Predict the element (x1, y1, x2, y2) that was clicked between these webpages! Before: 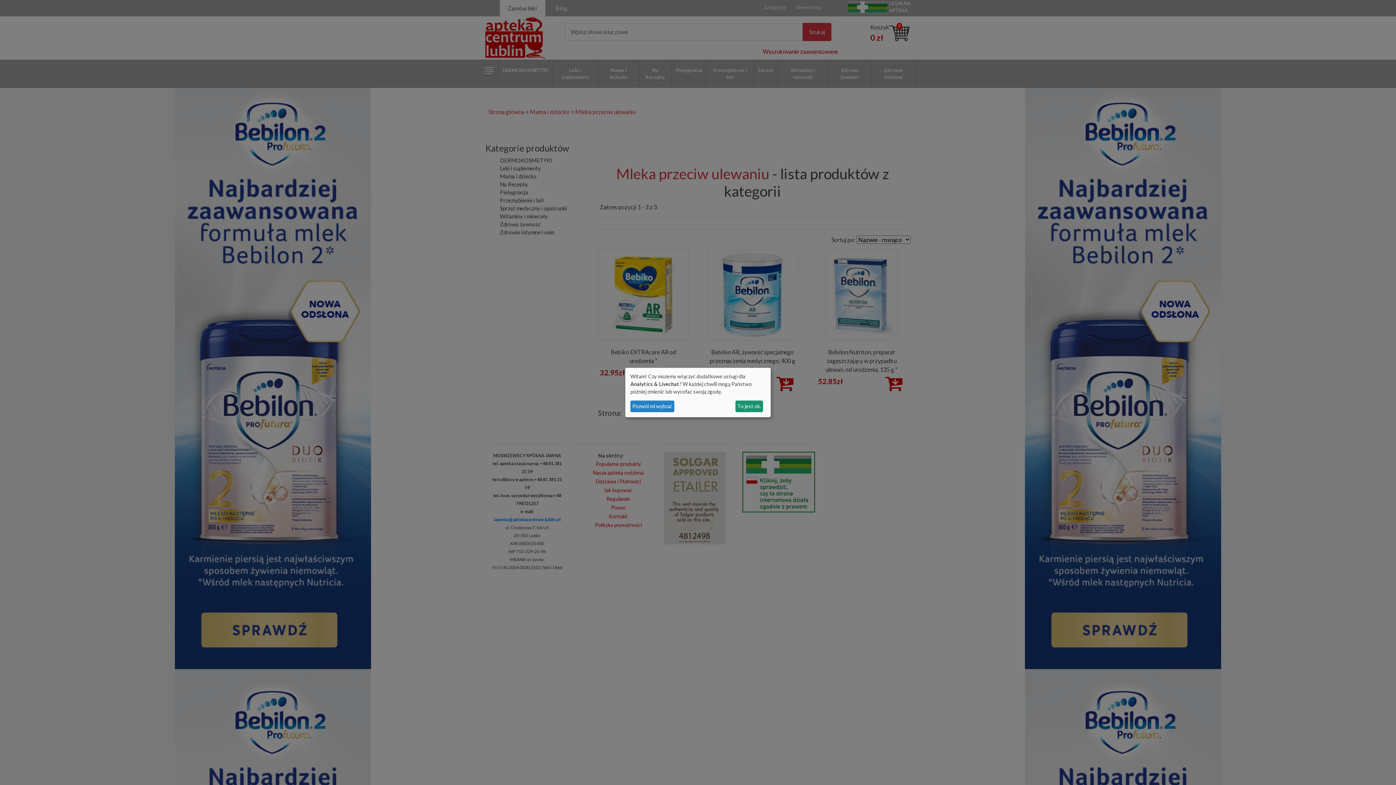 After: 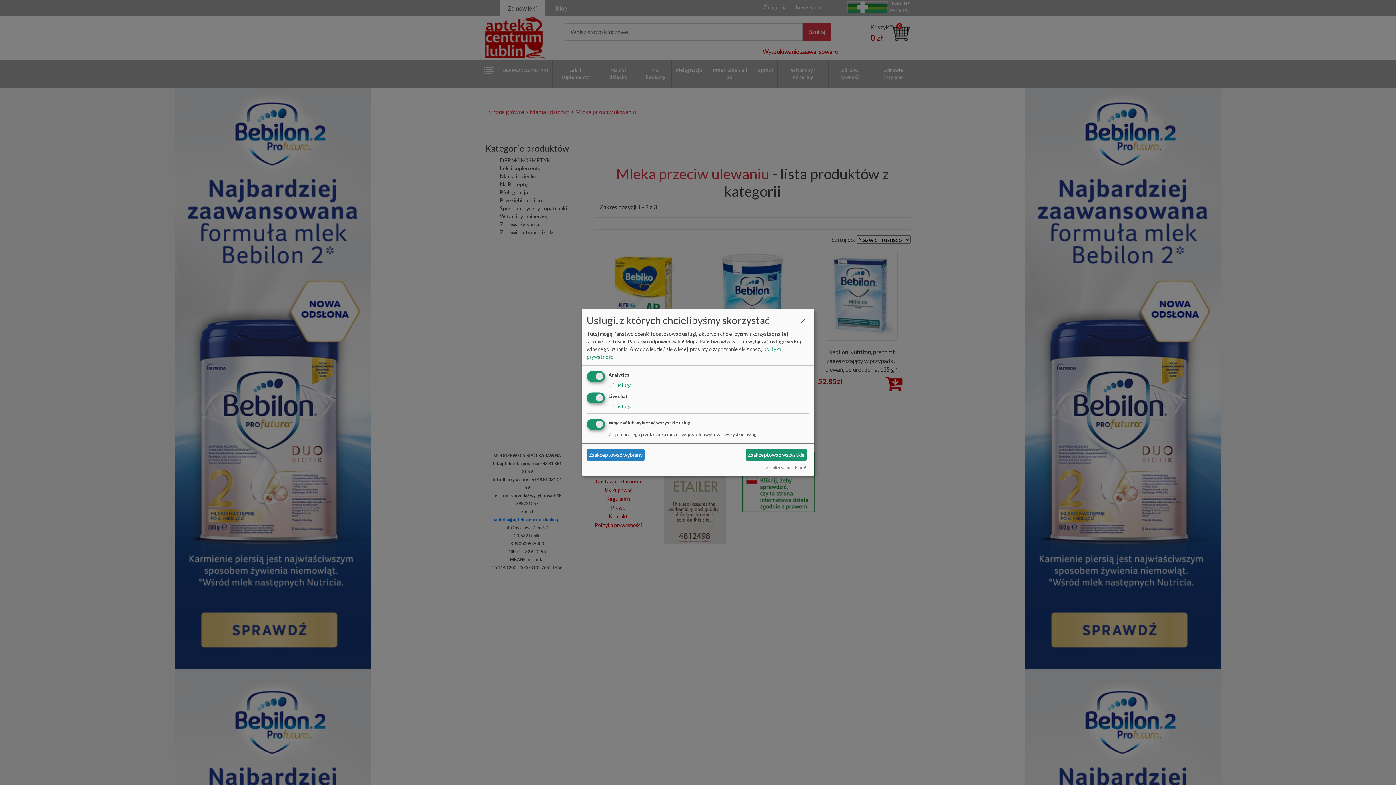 Action: bbox: (630, 400, 674, 412) label: Pozwól mi wybrać